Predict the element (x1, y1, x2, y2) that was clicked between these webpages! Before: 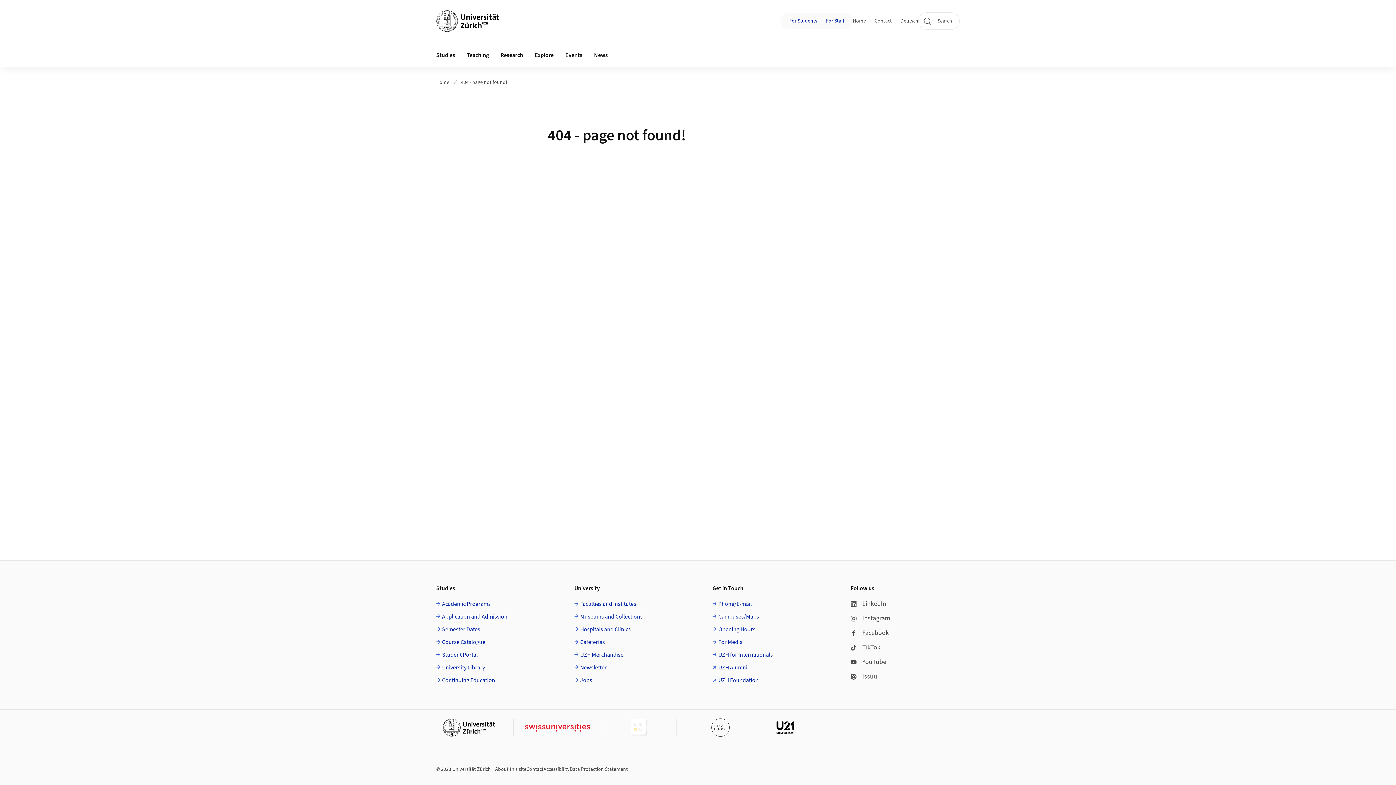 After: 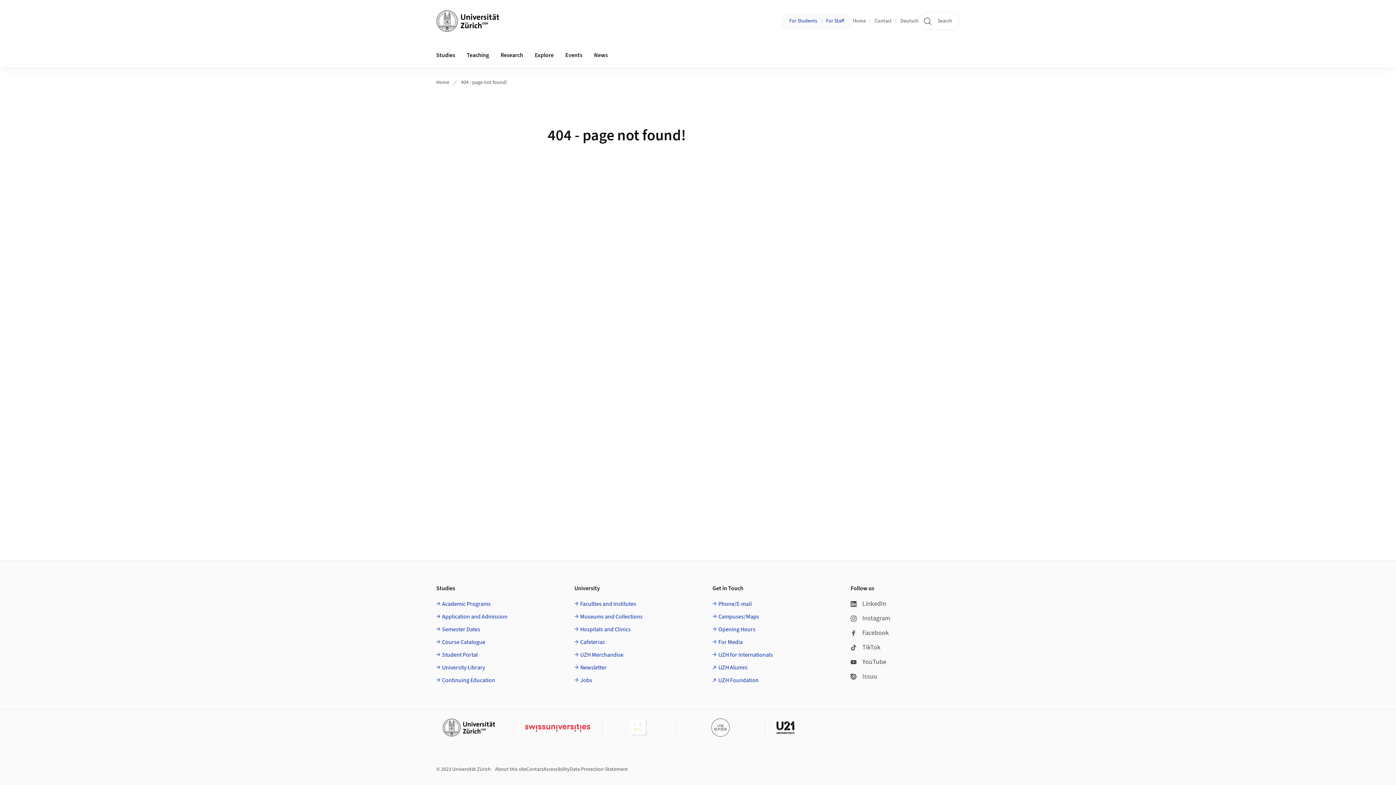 Action: bbox: (461, 78, 507, 86) label: 404 - page not found!